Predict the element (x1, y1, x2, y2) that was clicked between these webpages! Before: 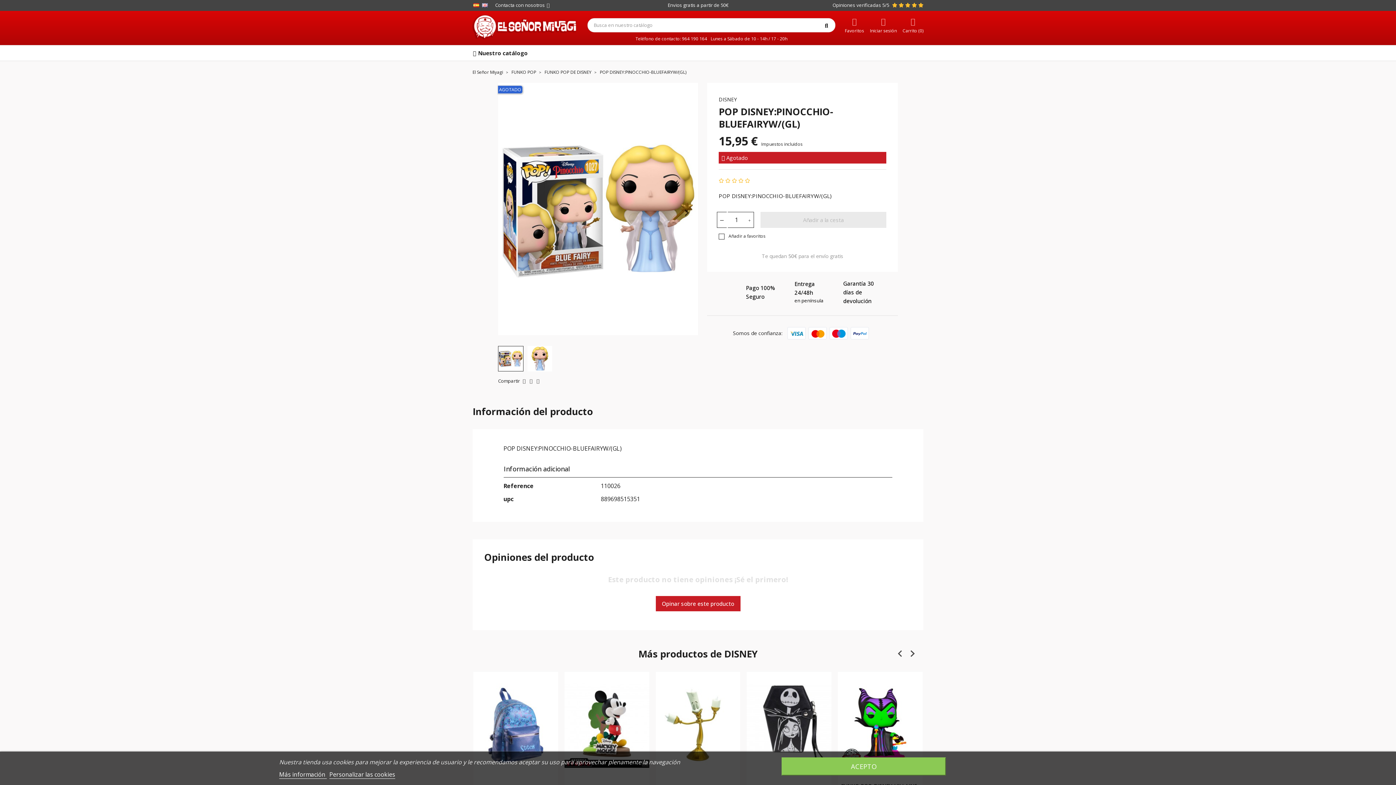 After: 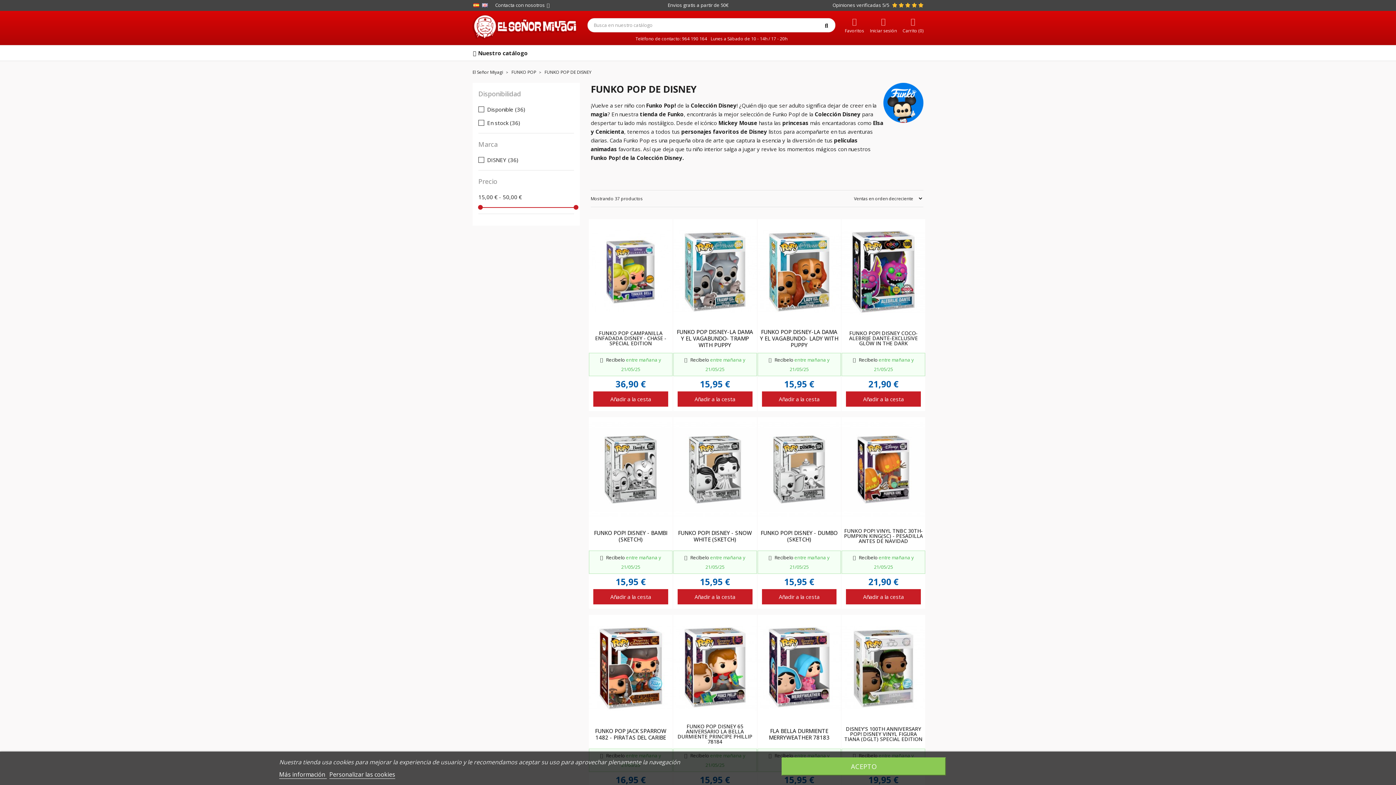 Action: bbox: (544, 69, 592, 75) label: FUNKO POP DE DISNEY 